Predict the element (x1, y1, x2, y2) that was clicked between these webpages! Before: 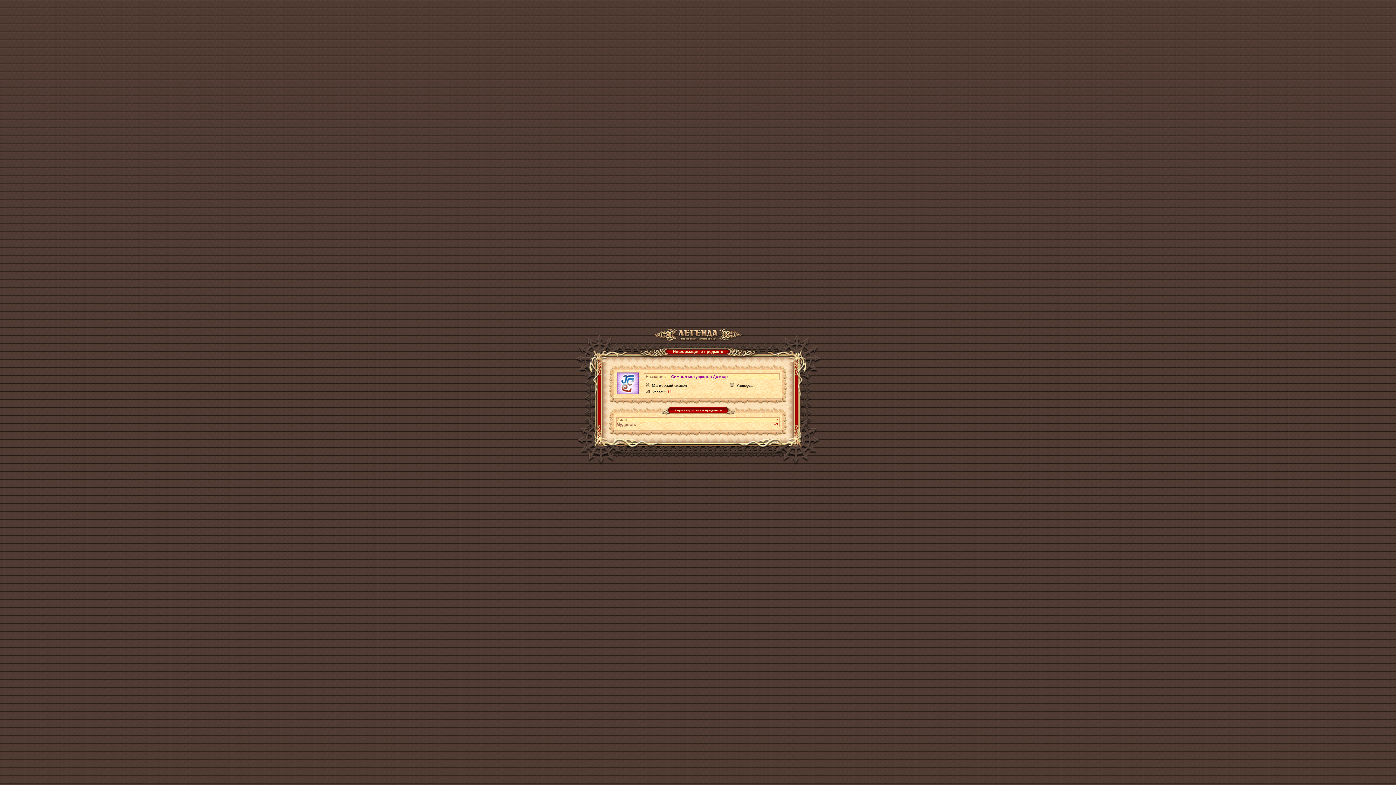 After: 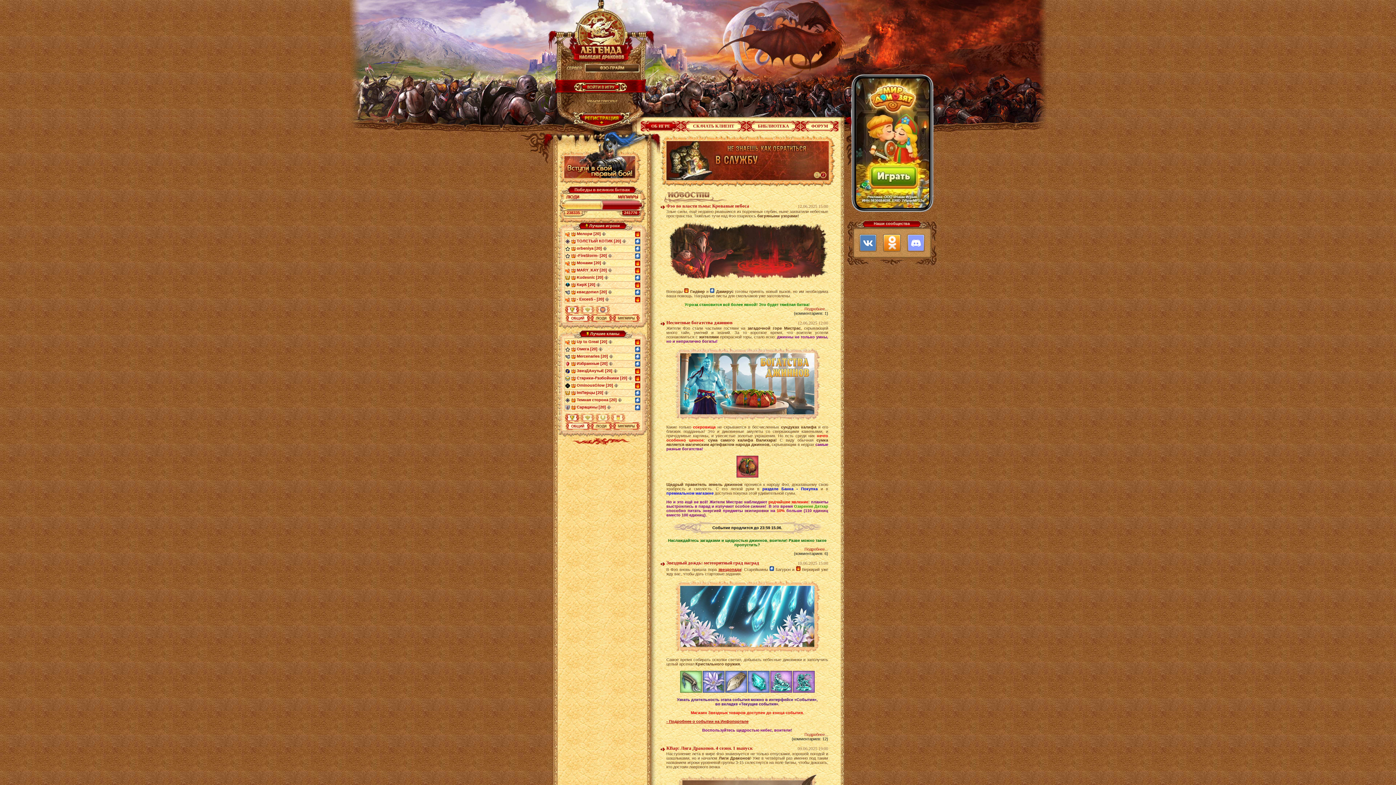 Action: bbox: (652, 335, 743, 340)